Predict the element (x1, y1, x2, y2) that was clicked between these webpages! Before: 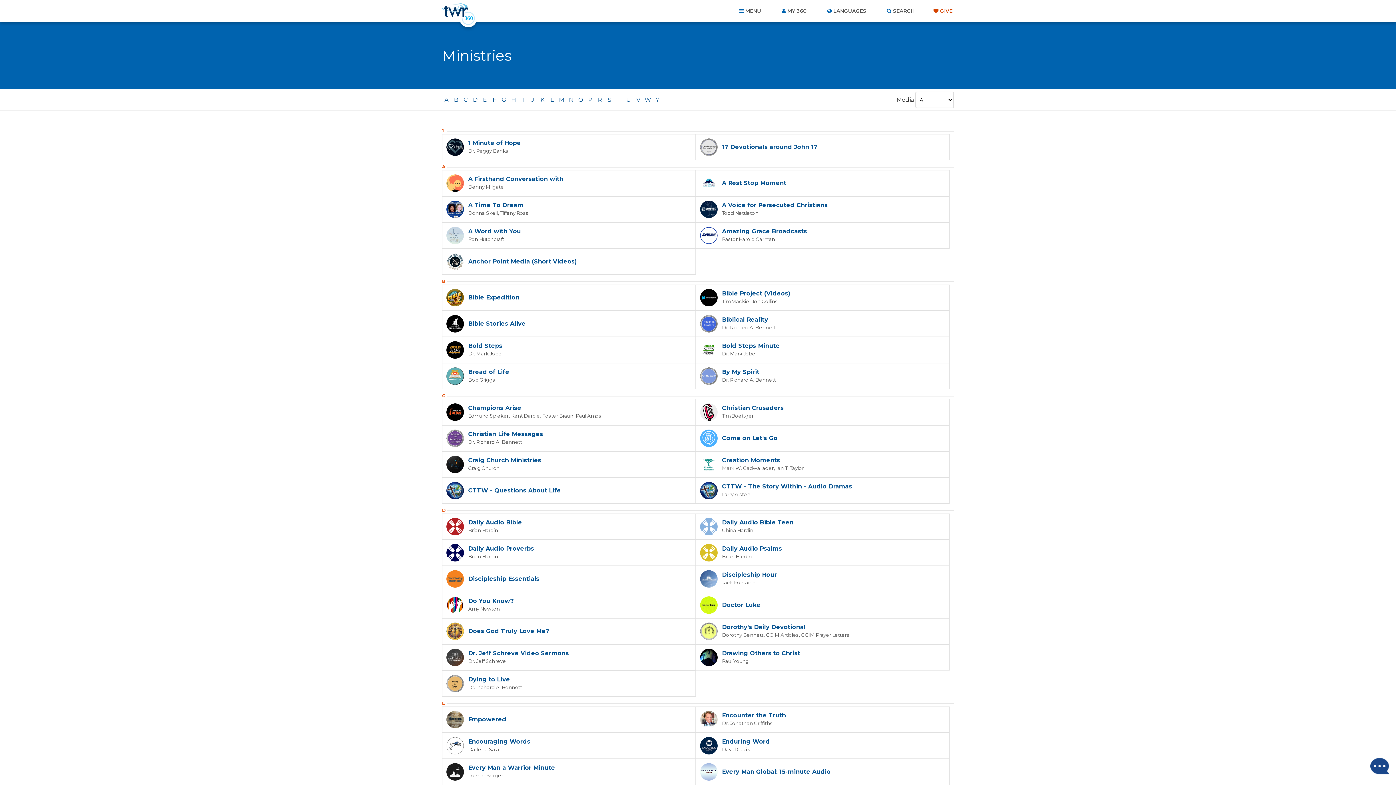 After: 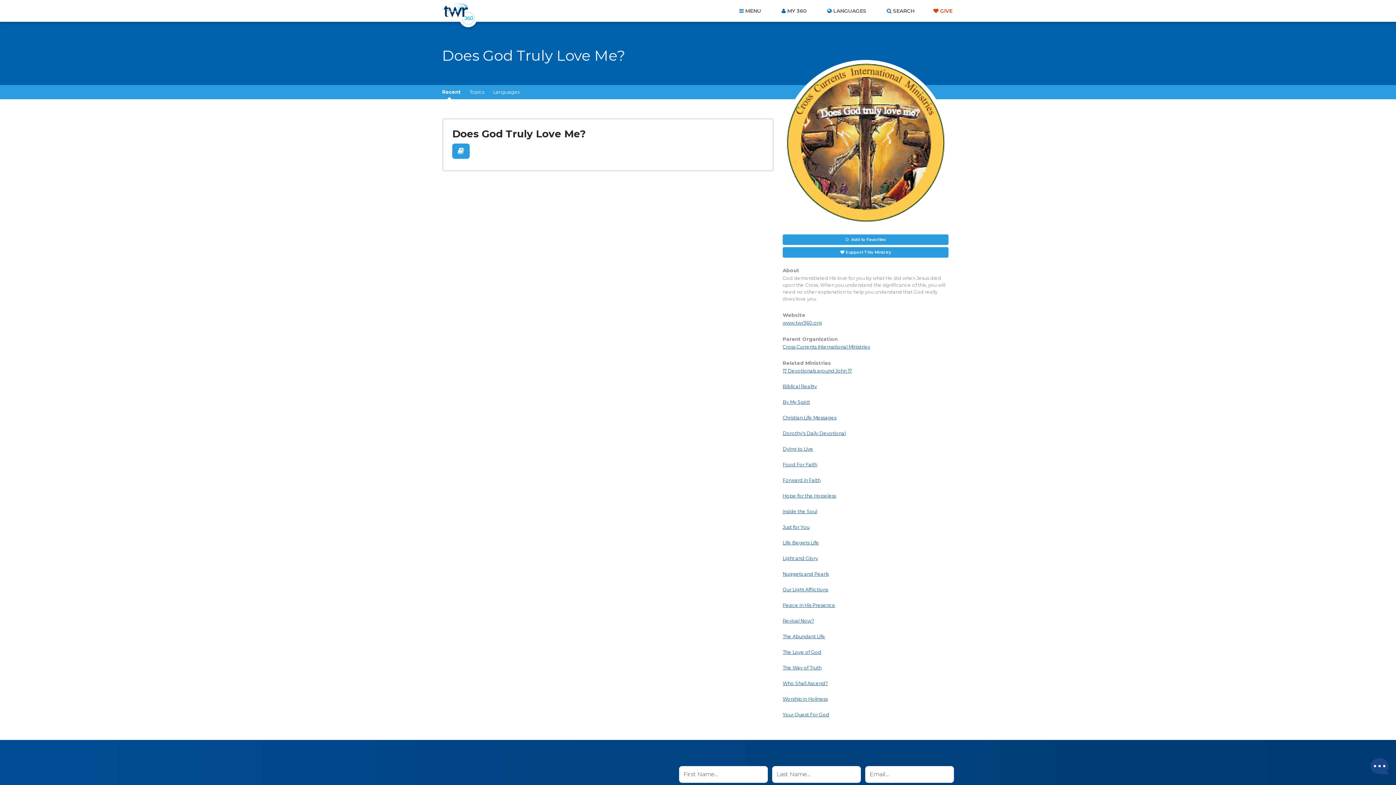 Action: label: Does God Truly Love Me? bbox: (442, 618, 696, 644)